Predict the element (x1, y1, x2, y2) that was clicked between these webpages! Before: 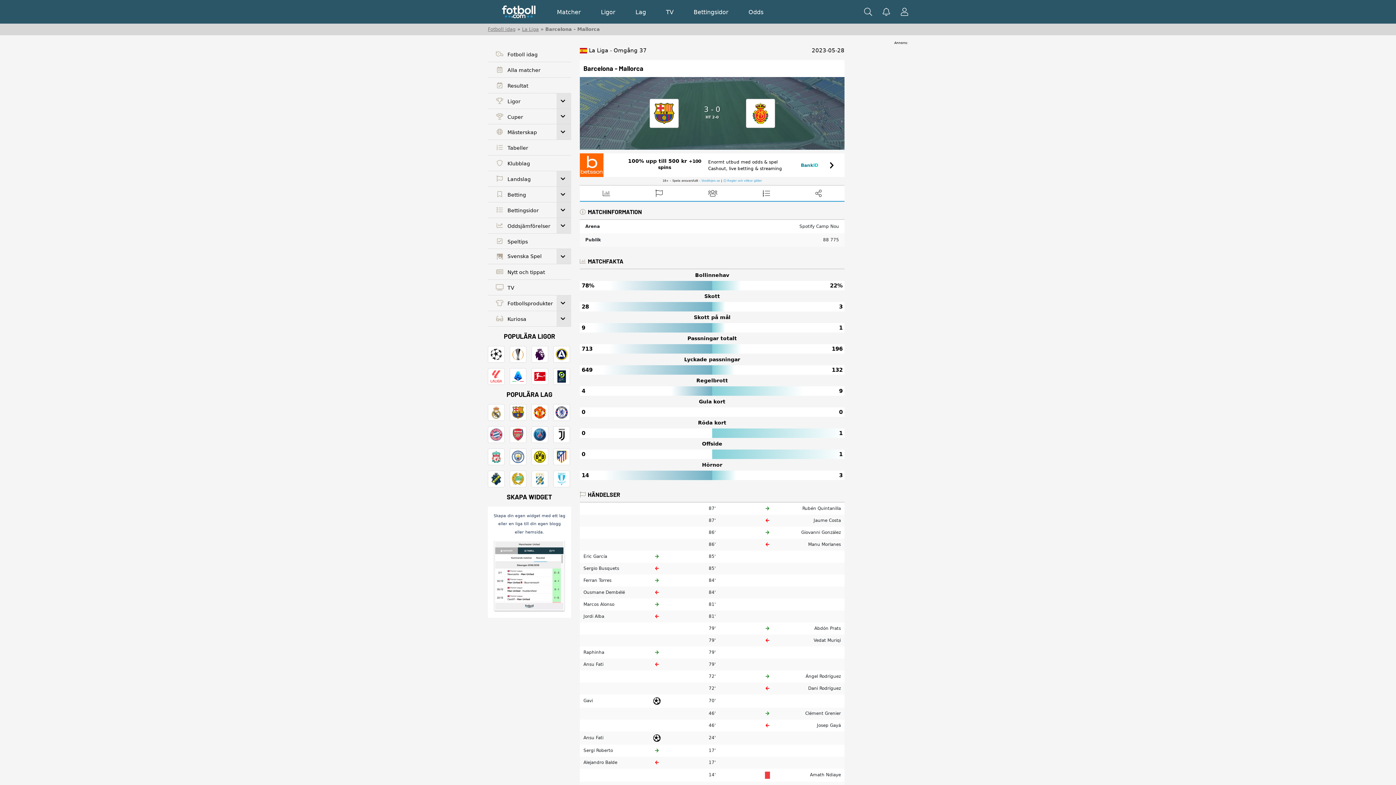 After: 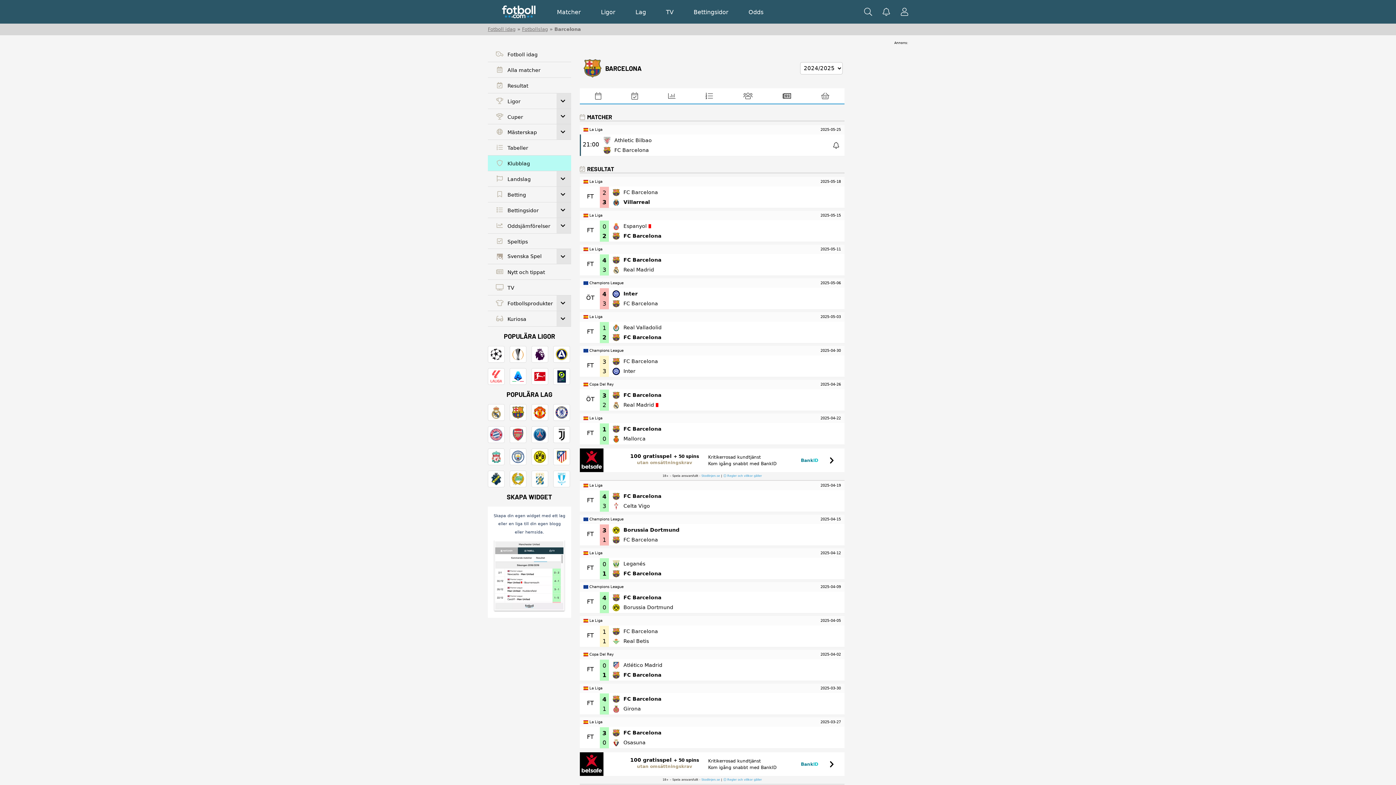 Action: bbox: (509, 404, 526, 421)